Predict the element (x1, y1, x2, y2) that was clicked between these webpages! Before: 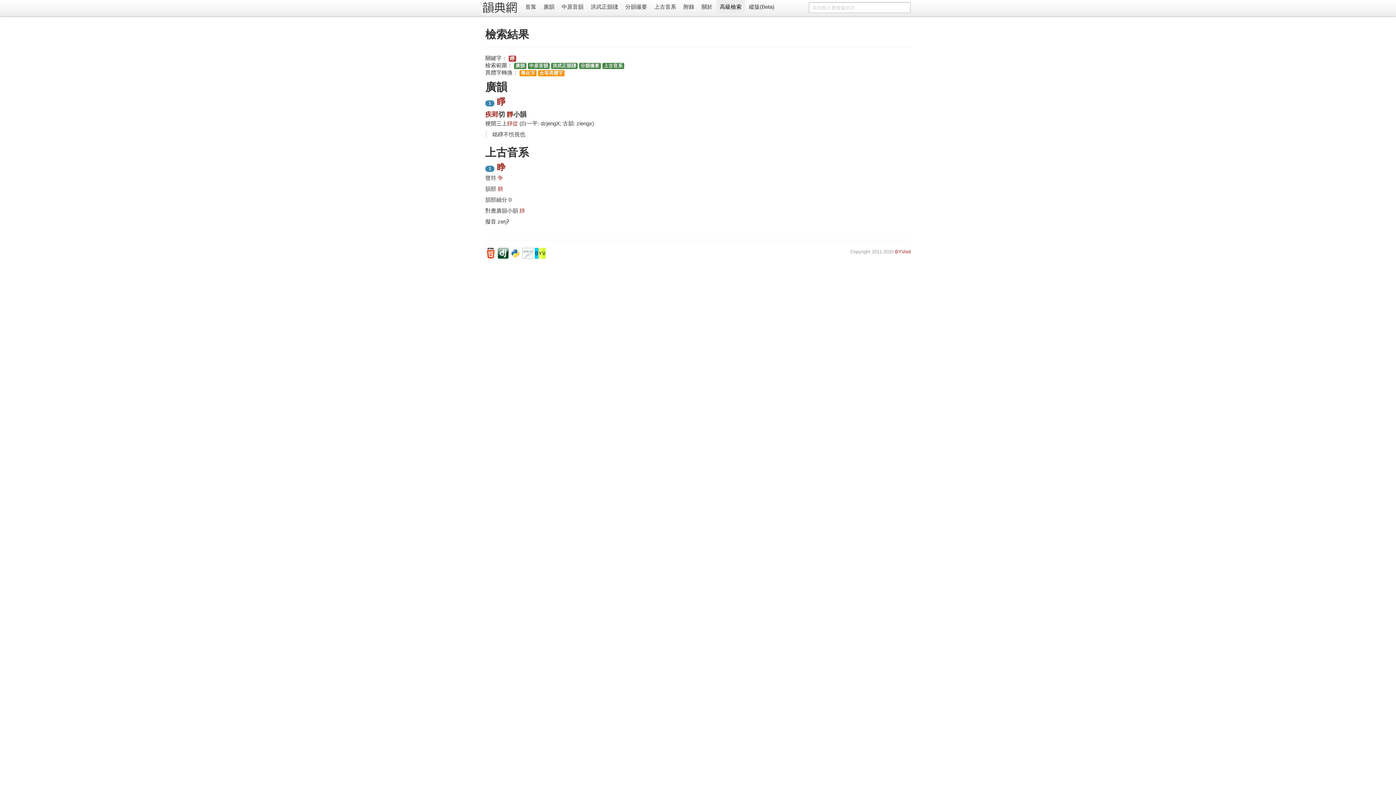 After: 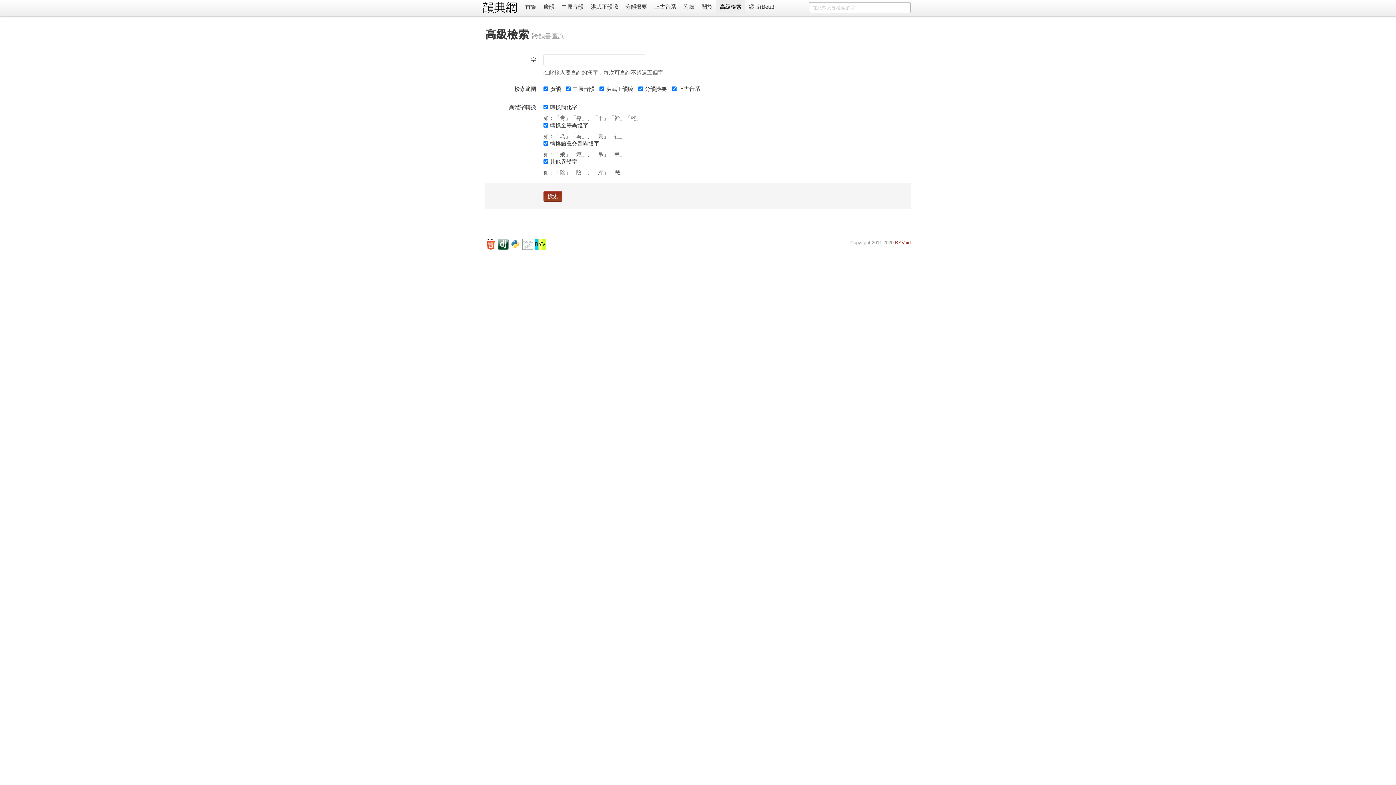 Action: bbox: (716, 0, 745, 14) label: 高級檢索